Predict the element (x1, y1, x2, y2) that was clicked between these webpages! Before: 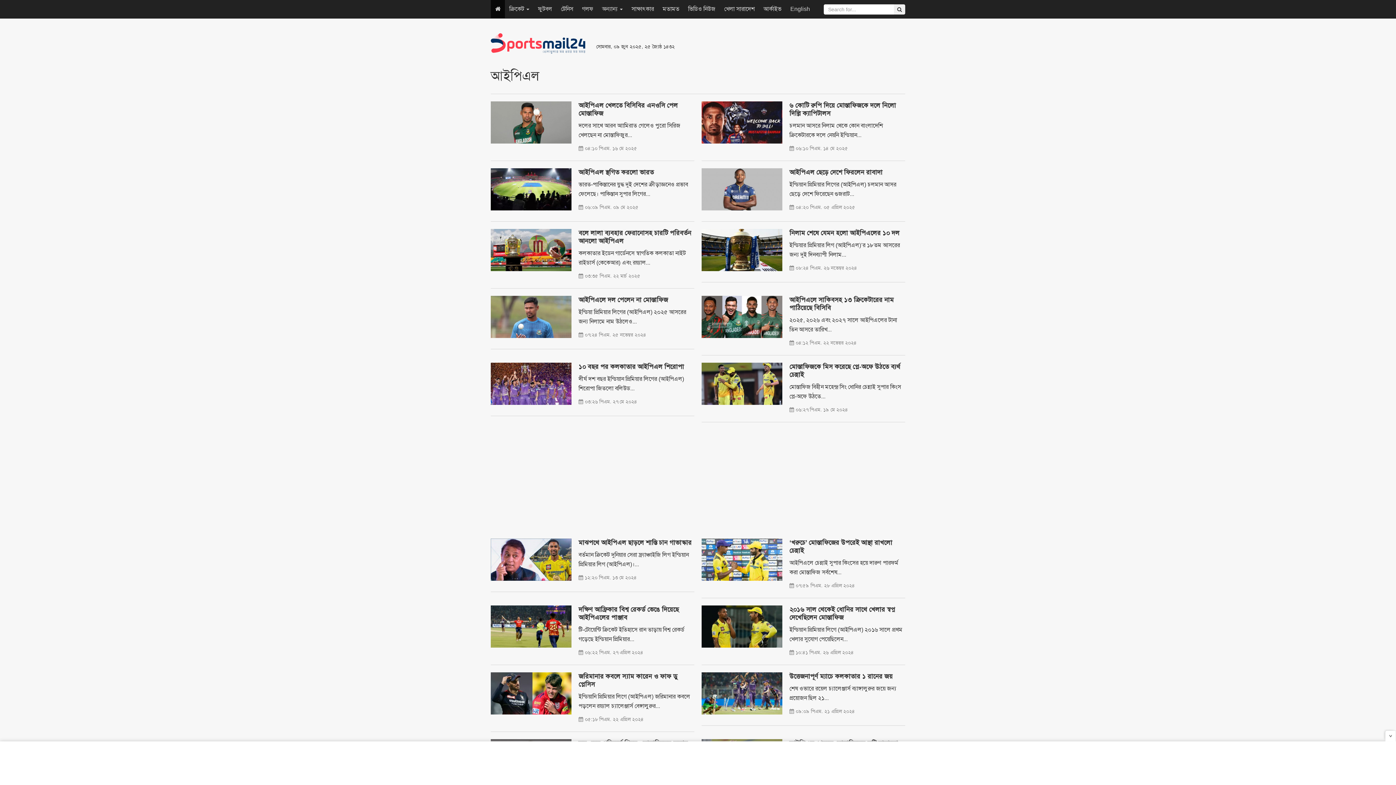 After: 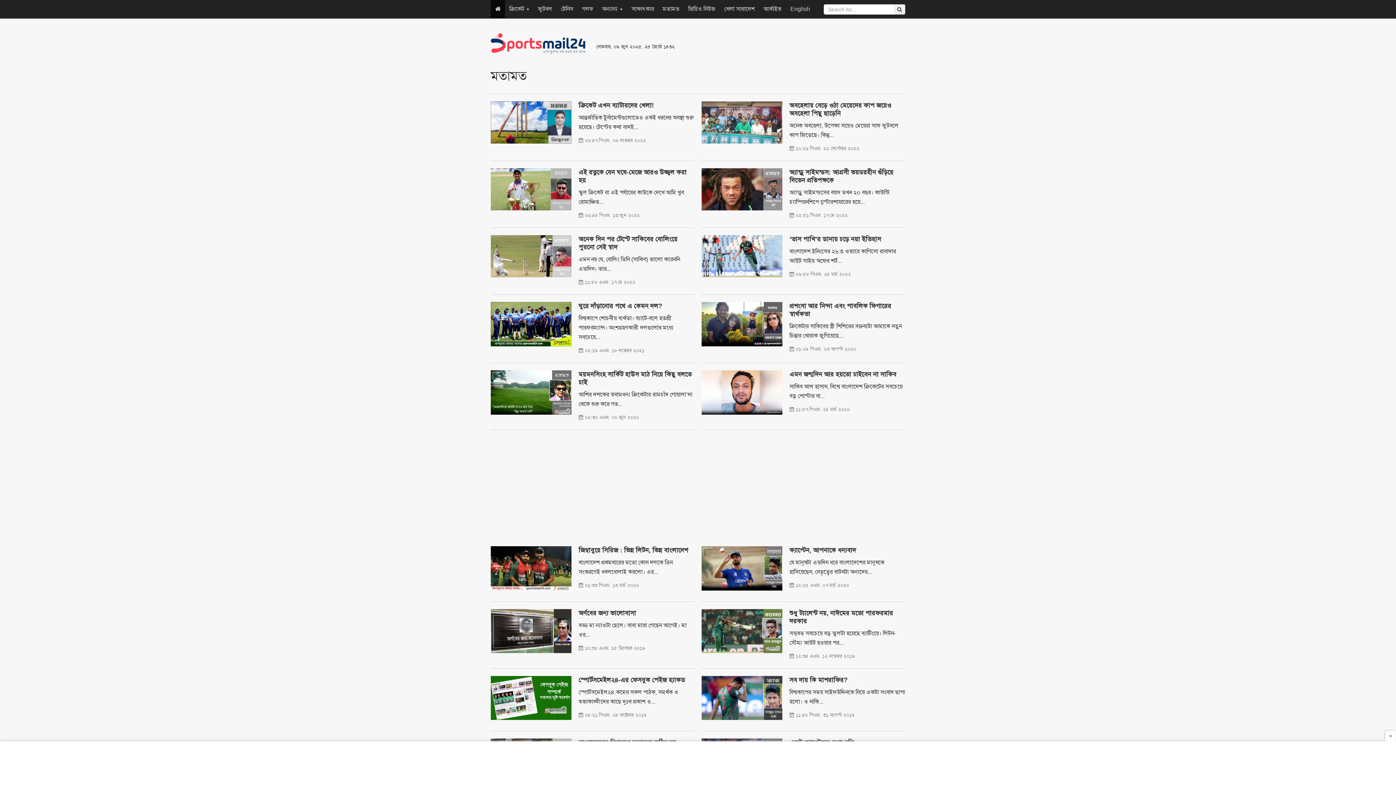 Action: bbox: (658, 0, 684, 18) label: মতামত